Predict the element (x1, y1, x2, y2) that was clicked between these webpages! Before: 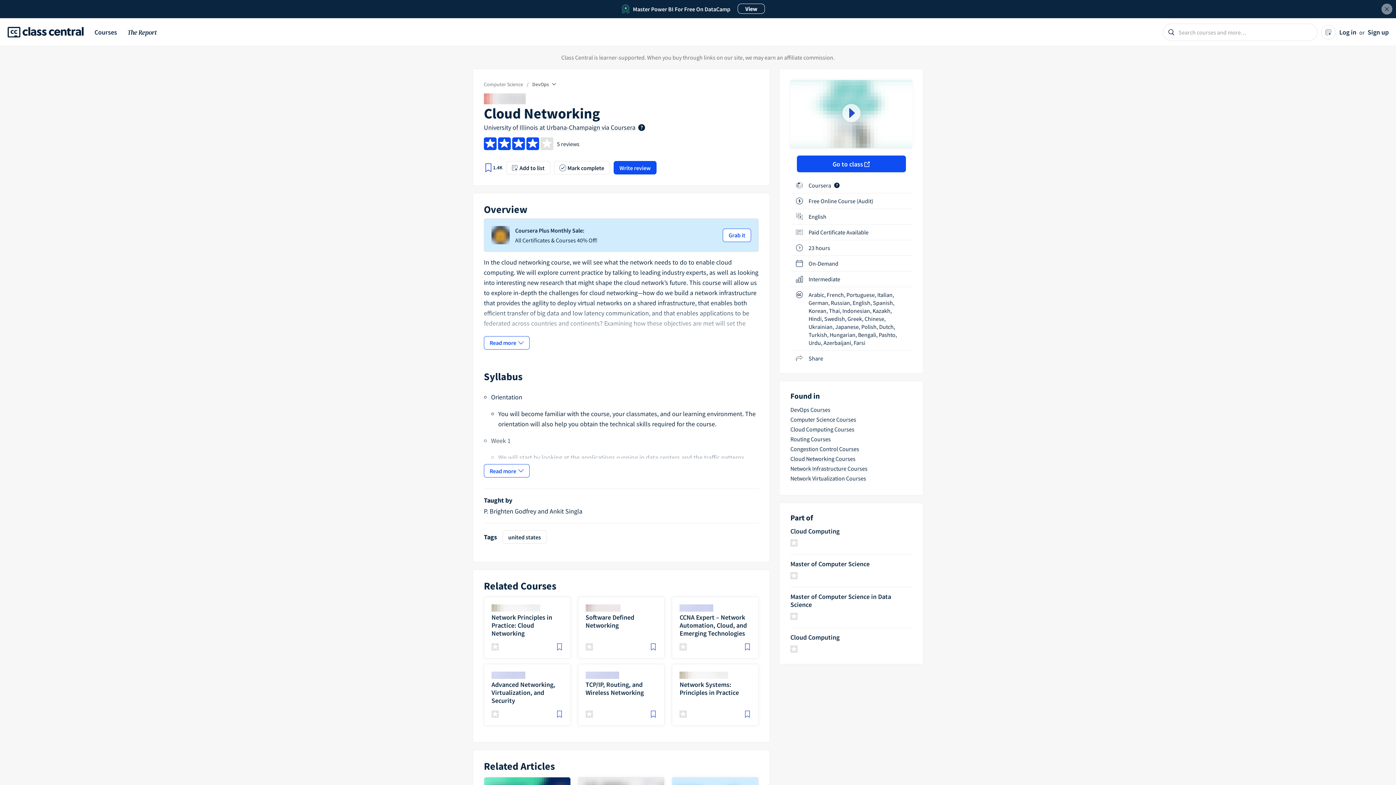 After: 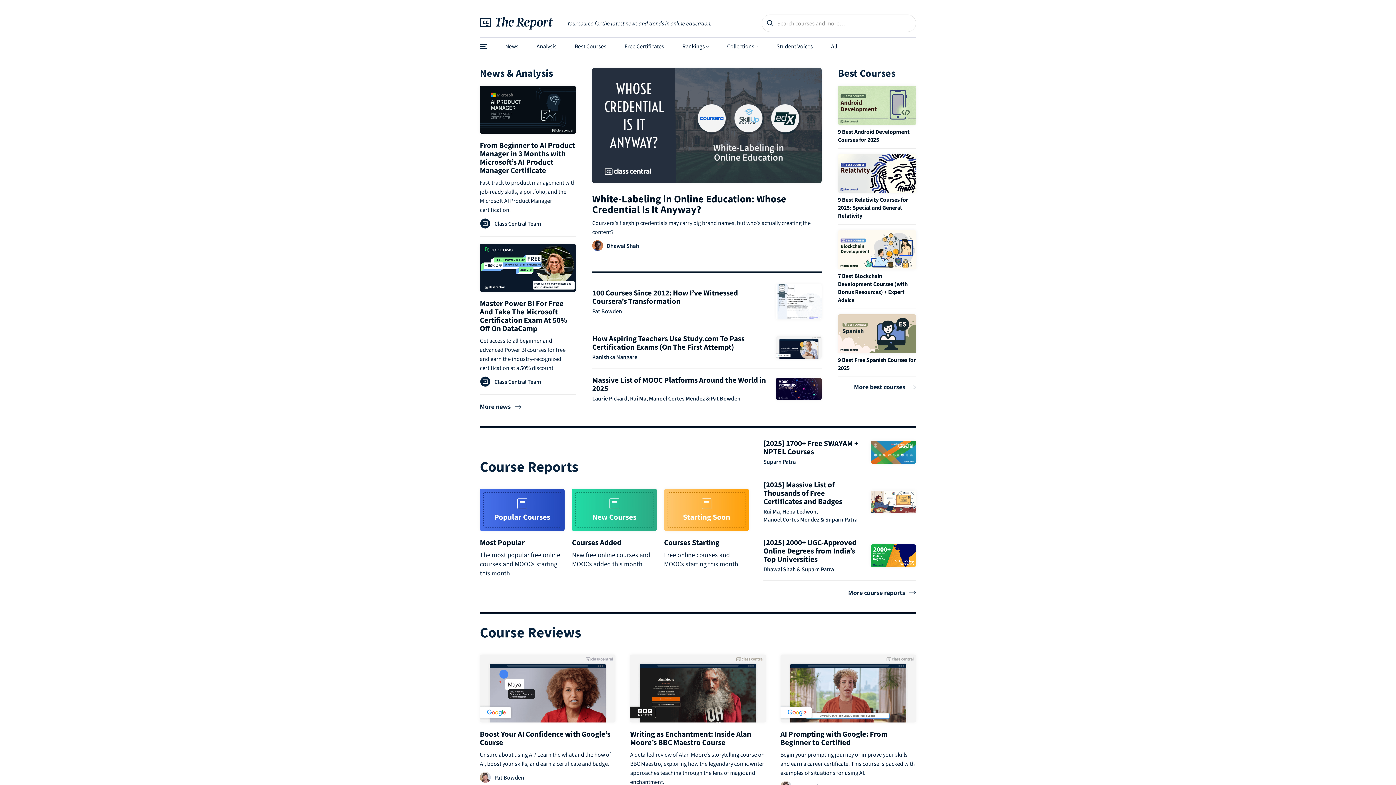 Action: bbox: (128, 29, 157, 37) label: The Report